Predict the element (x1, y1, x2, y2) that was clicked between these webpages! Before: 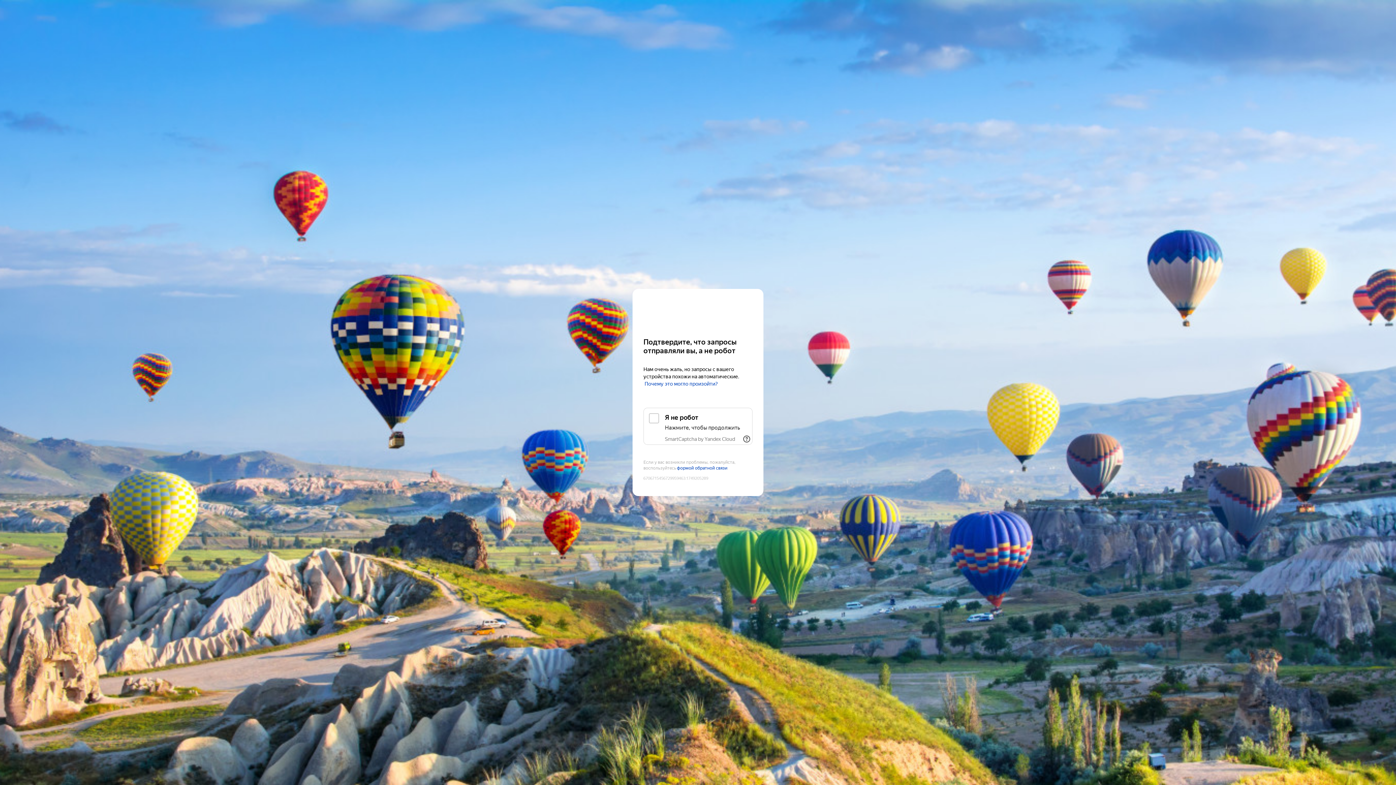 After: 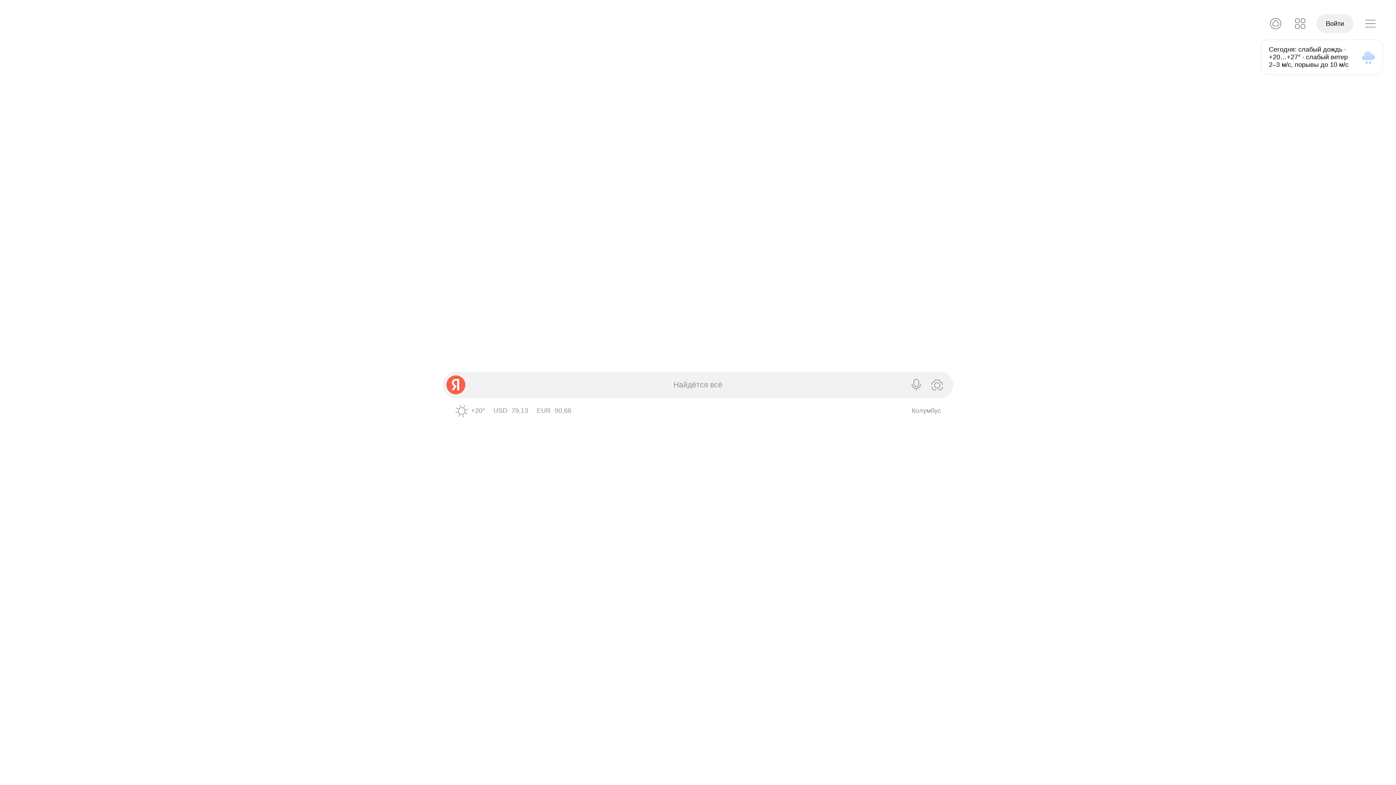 Action: label: Yandex bbox: (643, 303, 752, 316)